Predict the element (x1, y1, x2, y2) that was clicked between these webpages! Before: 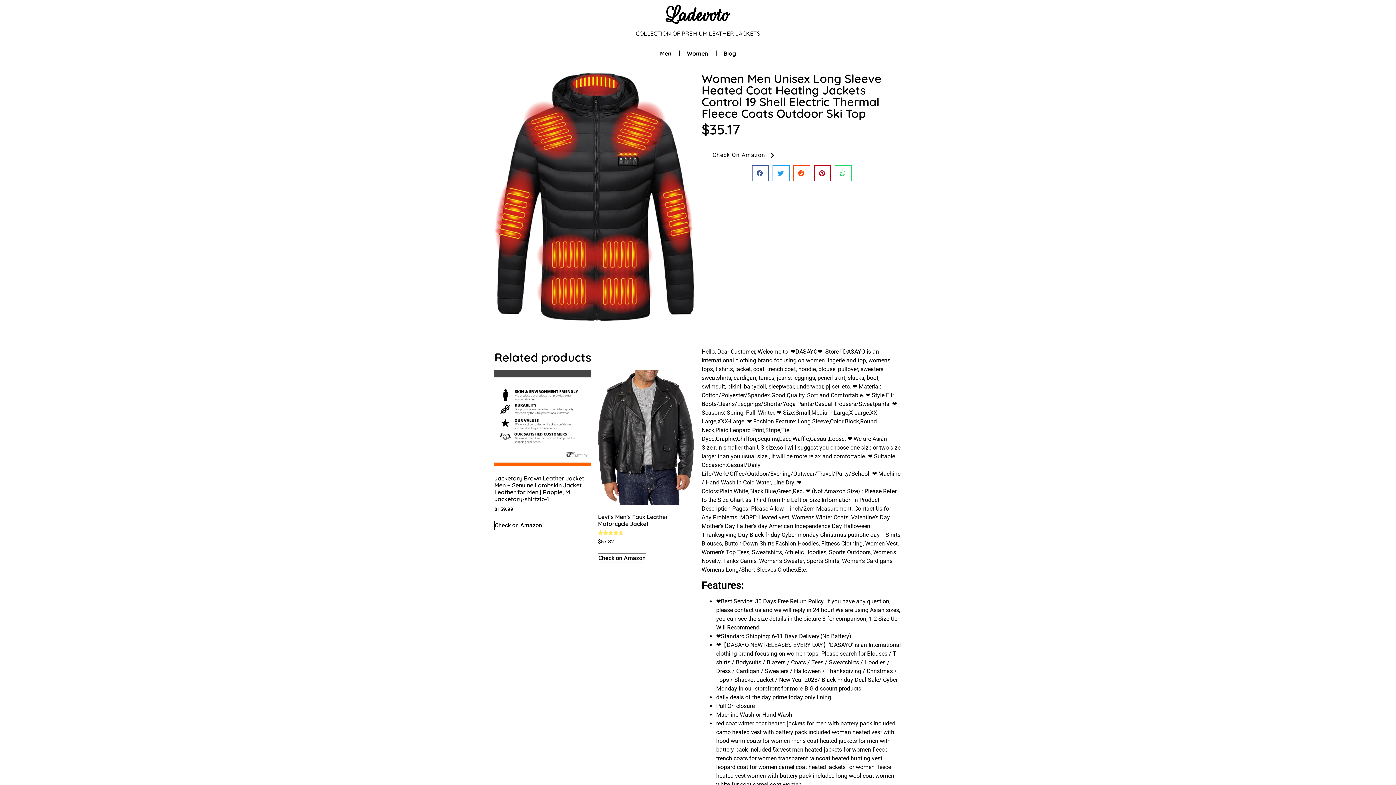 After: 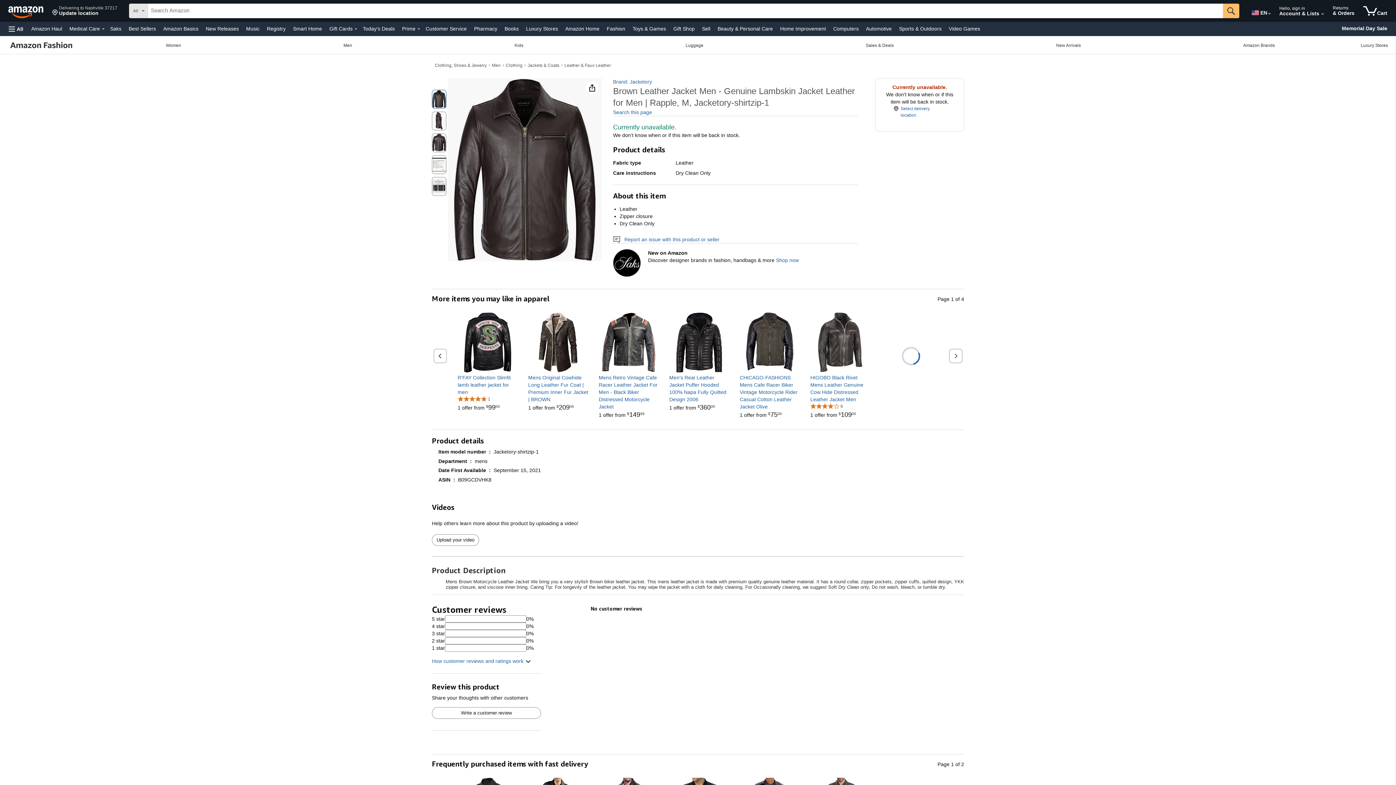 Action: label: Check on Amazon bbox: (494, 521, 542, 530)